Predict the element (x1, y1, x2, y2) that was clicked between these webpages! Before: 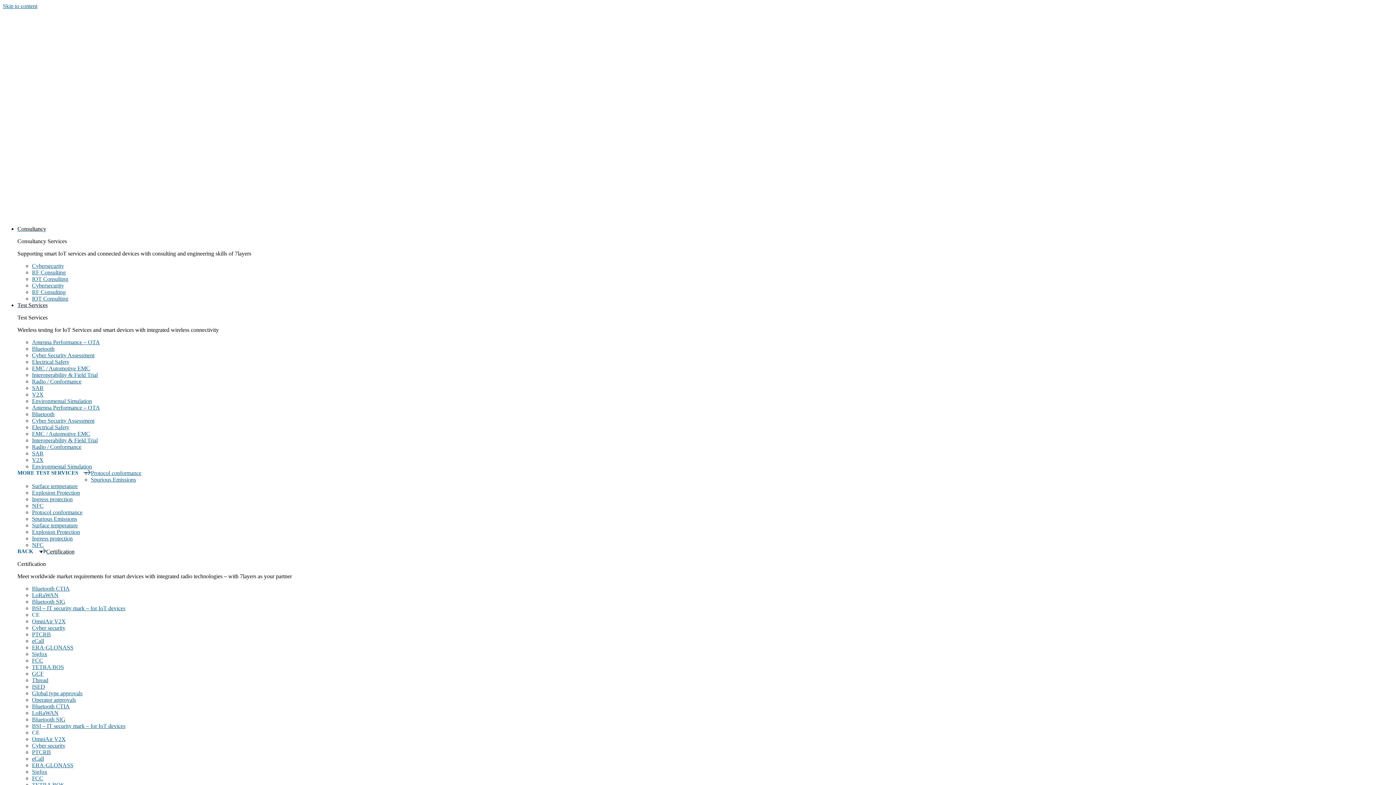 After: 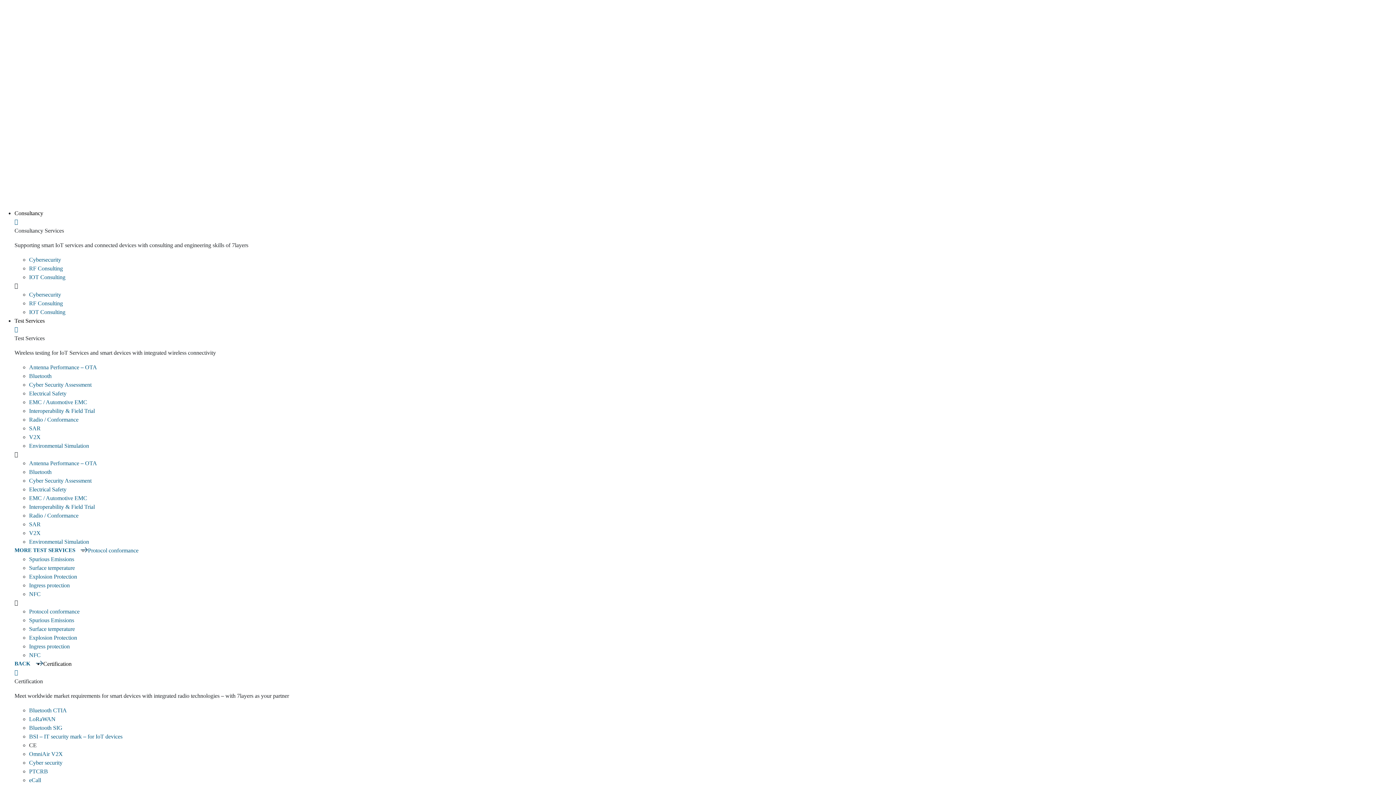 Action: bbox: (32, 489, 80, 496) label: Explosion Protection